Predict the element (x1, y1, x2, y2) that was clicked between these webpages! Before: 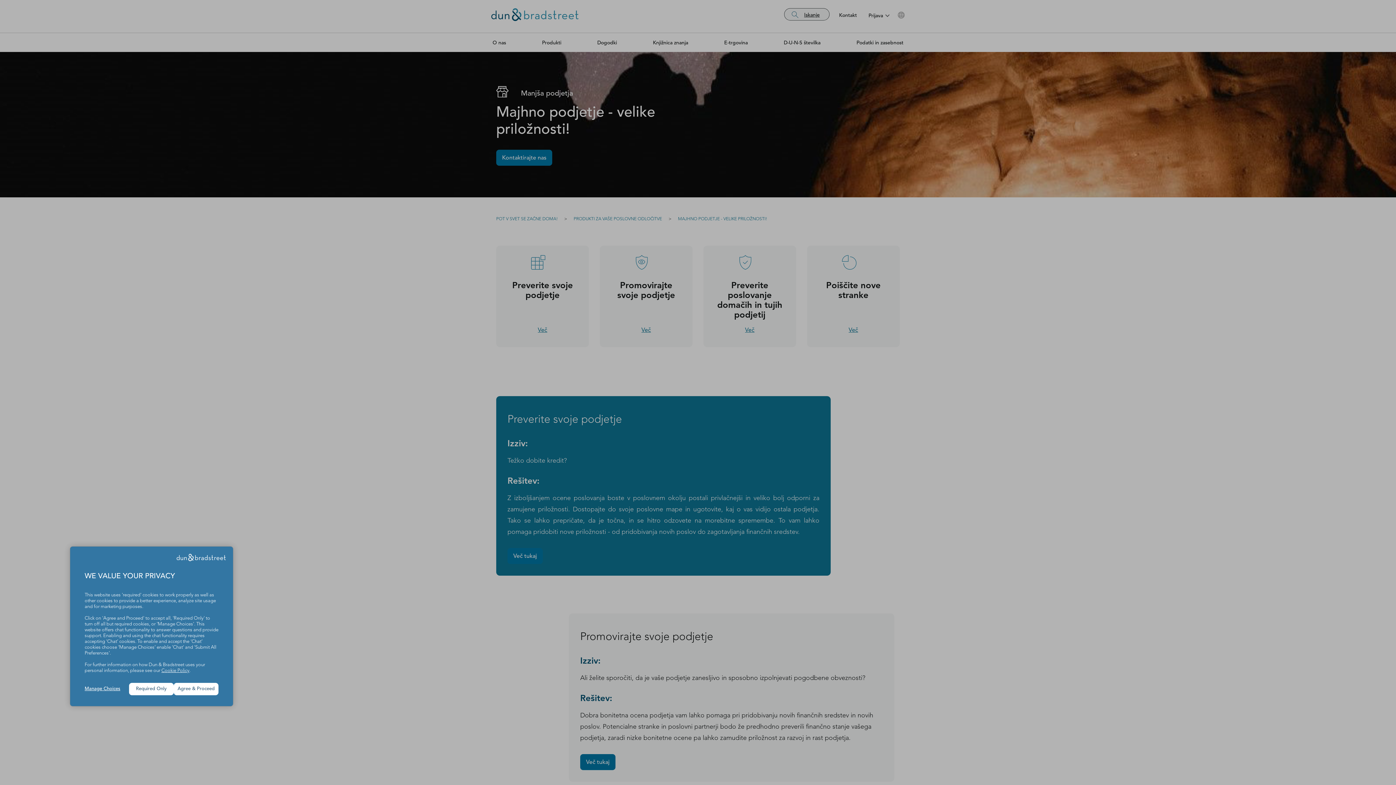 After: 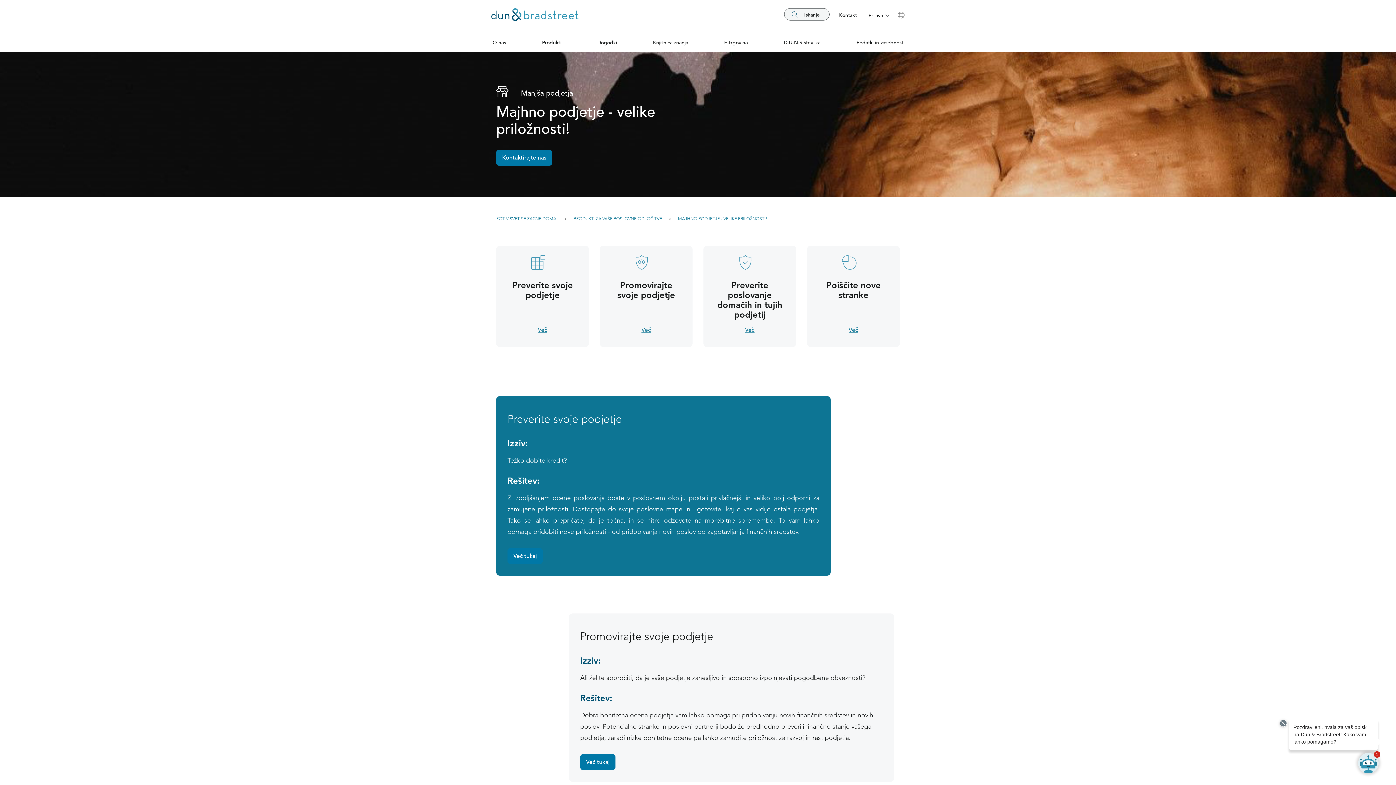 Action: label: Agree & Proceed bbox: (173, 683, 218, 695)